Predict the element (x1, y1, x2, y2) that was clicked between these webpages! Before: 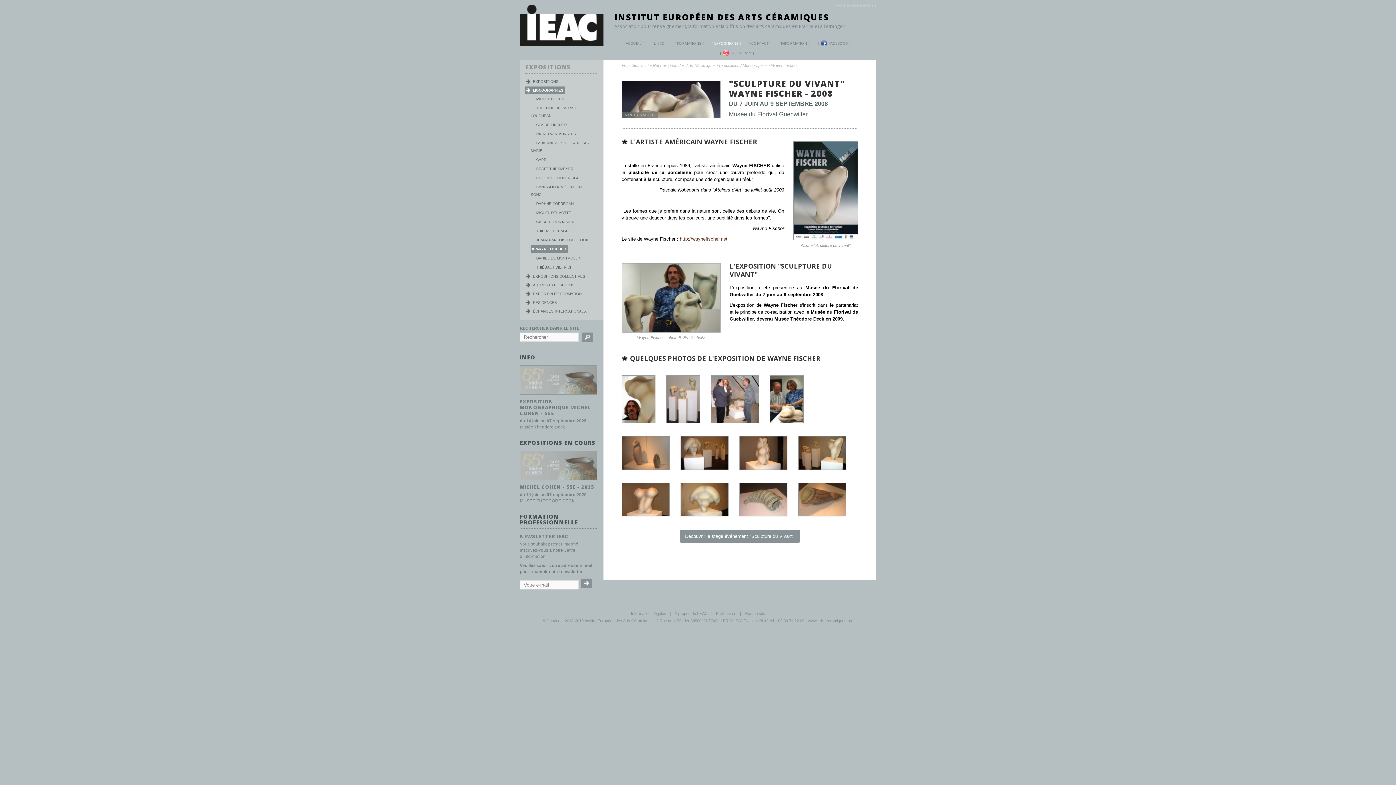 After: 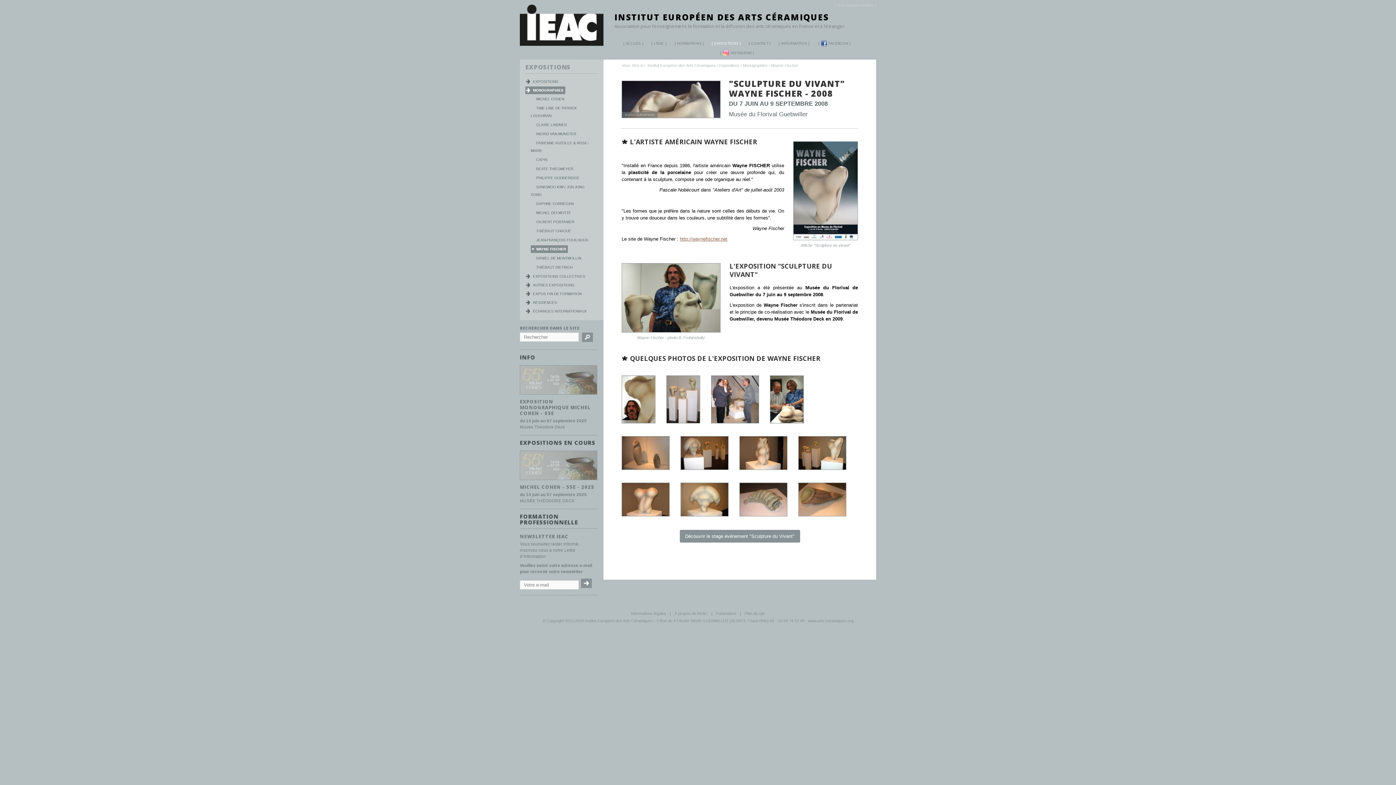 Action: label: http://waynefischer.net bbox: (680, 236, 727, 241)